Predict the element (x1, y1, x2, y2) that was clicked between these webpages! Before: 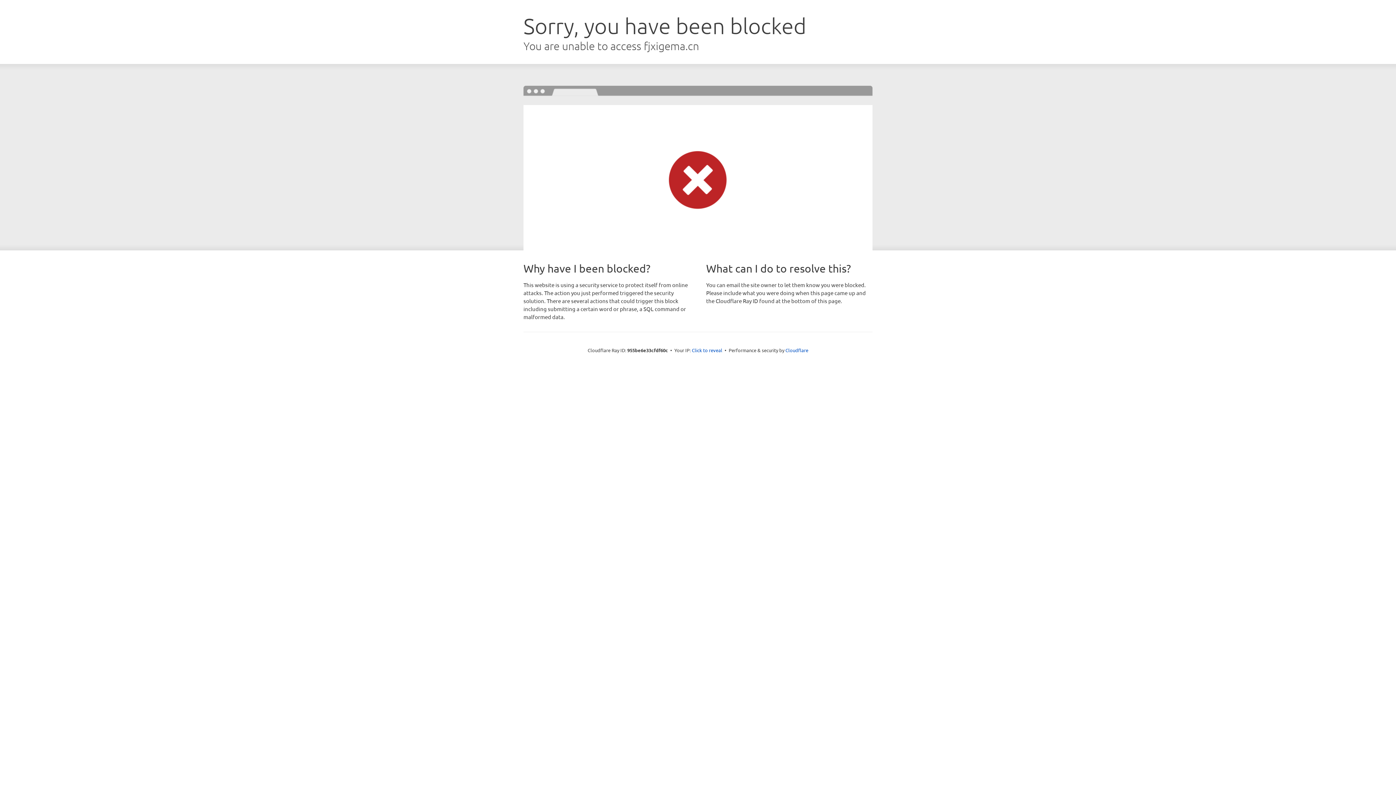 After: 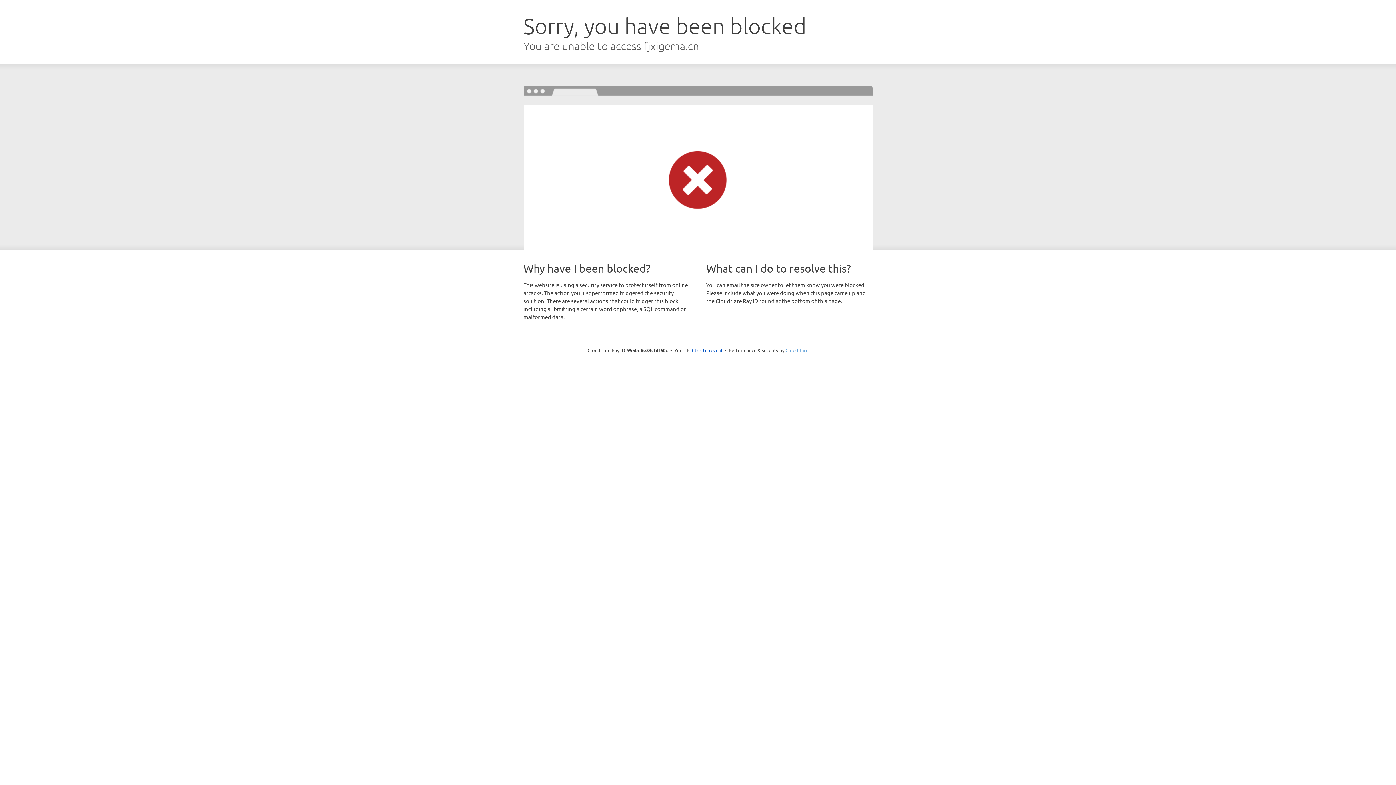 Action: bbox: (785, 347, 808, 353) label: Cloudflare